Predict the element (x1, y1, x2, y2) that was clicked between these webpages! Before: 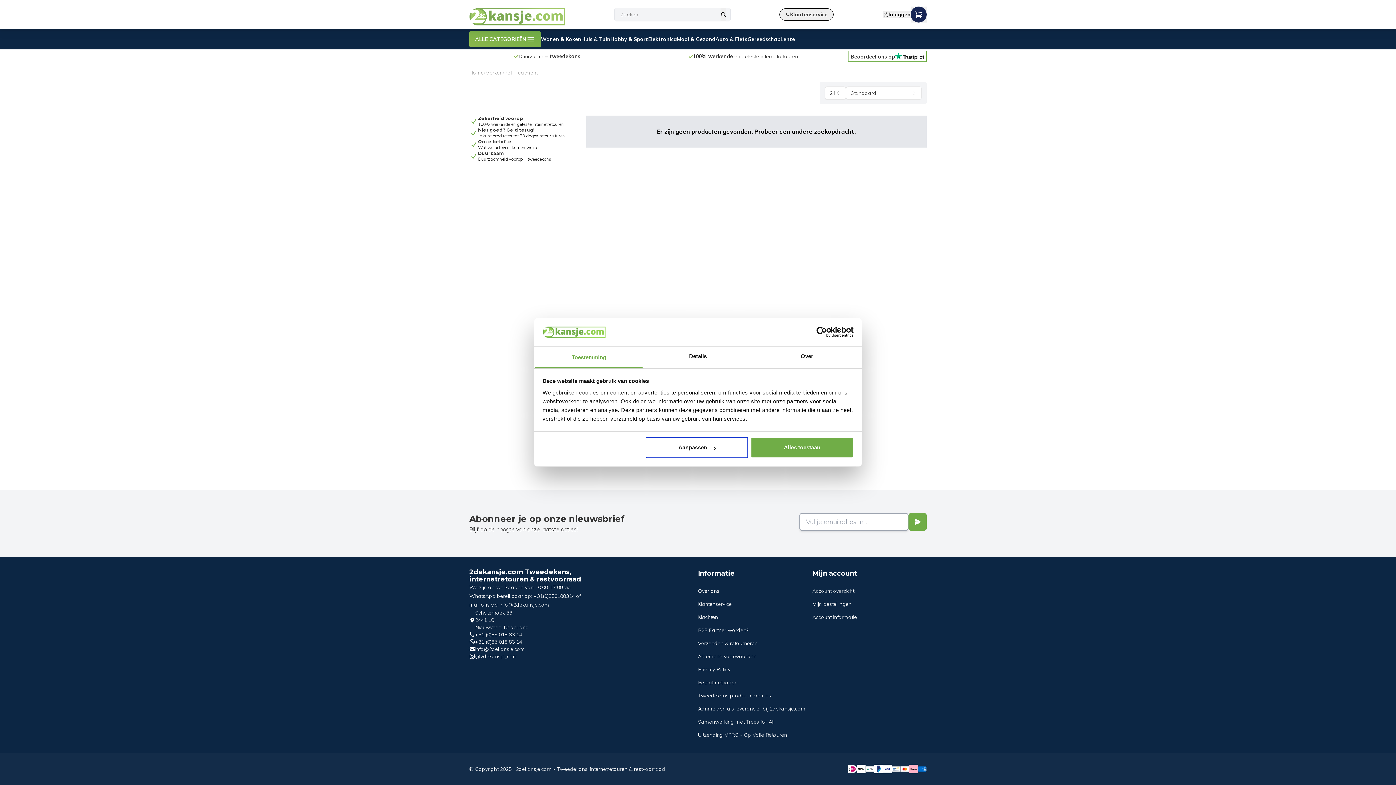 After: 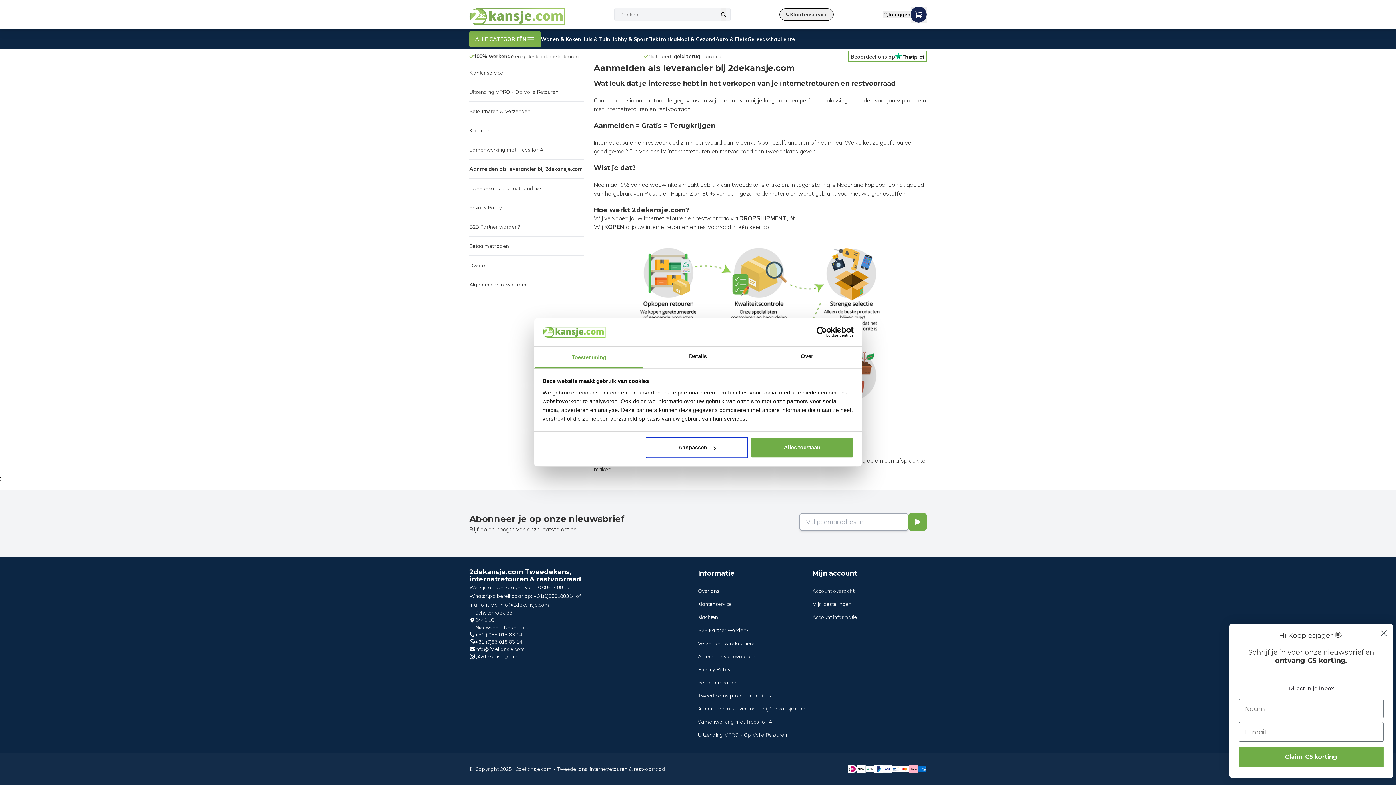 Action: label: Aanmelden als leverancier bij 2dekansje.com bbox: (698, 705, 805, 712)